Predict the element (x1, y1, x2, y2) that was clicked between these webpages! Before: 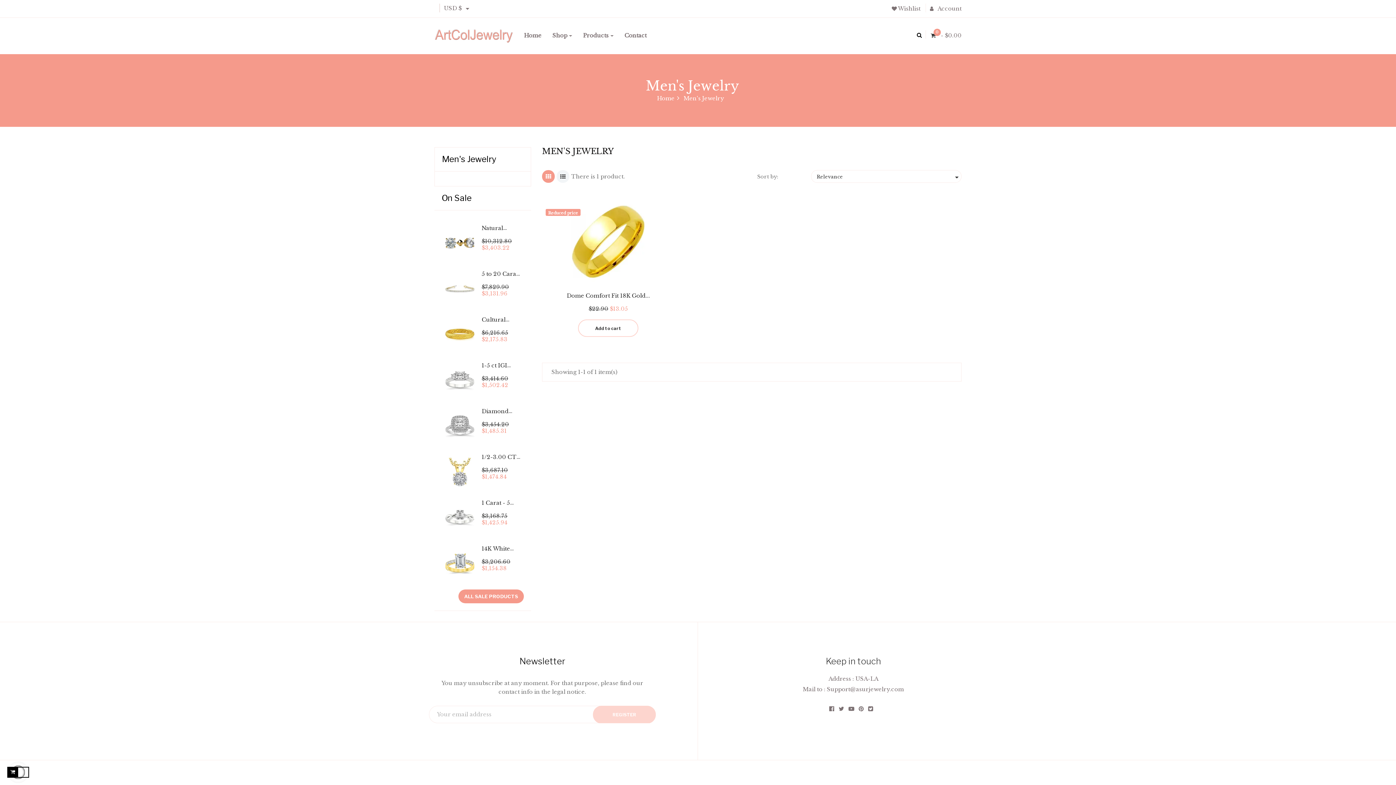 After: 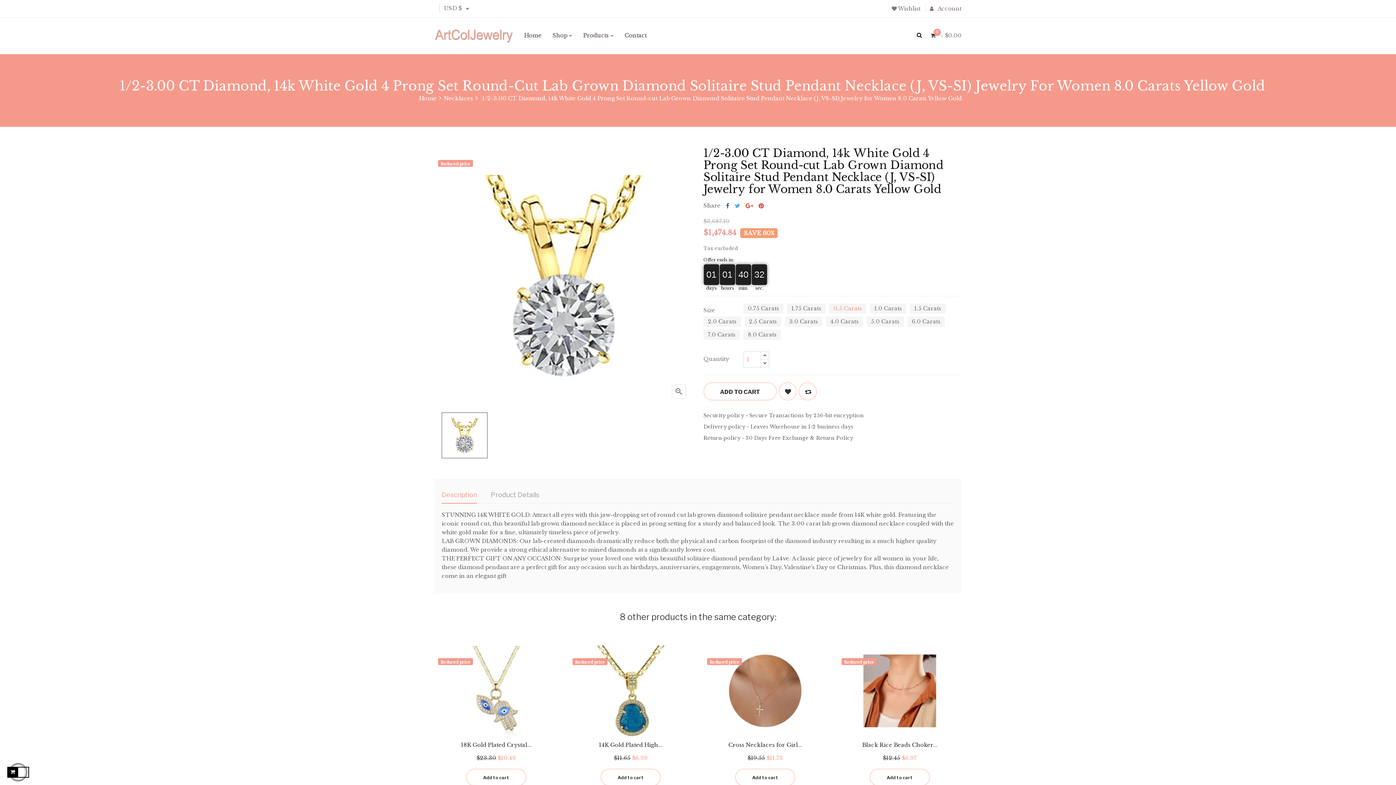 Action: bbox: (441, 468, 478, 475)